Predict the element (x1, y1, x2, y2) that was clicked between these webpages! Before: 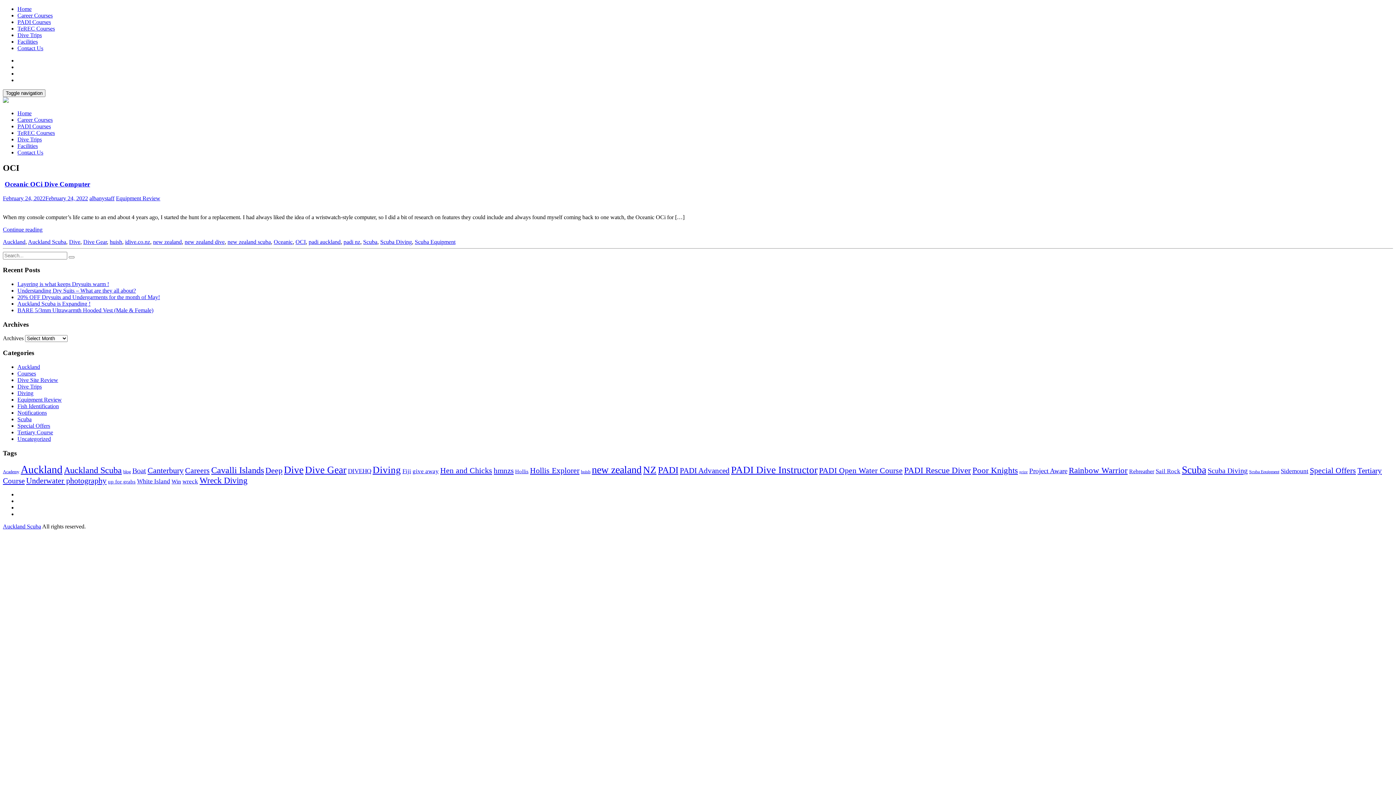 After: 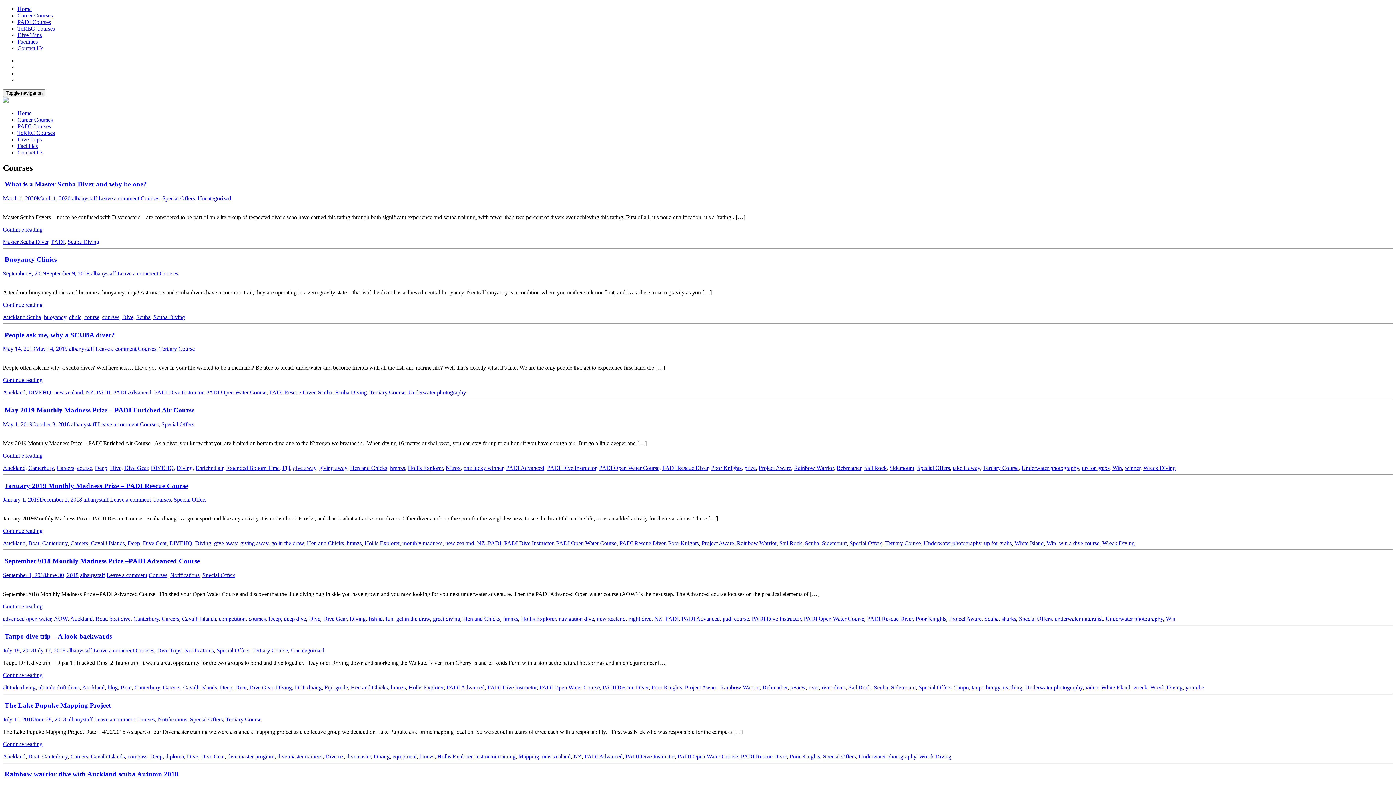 Action: bbox: (17, 370, 36, 376) label: Courses